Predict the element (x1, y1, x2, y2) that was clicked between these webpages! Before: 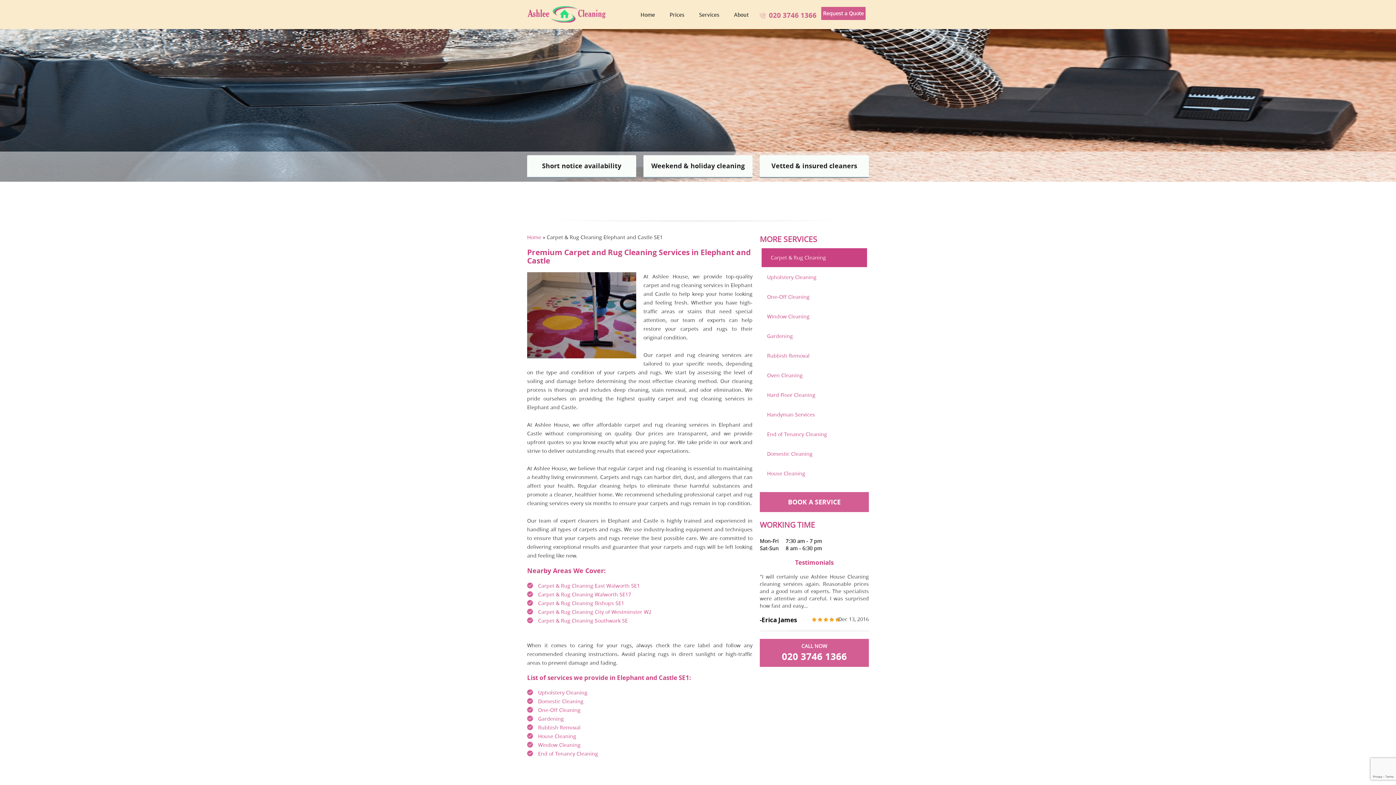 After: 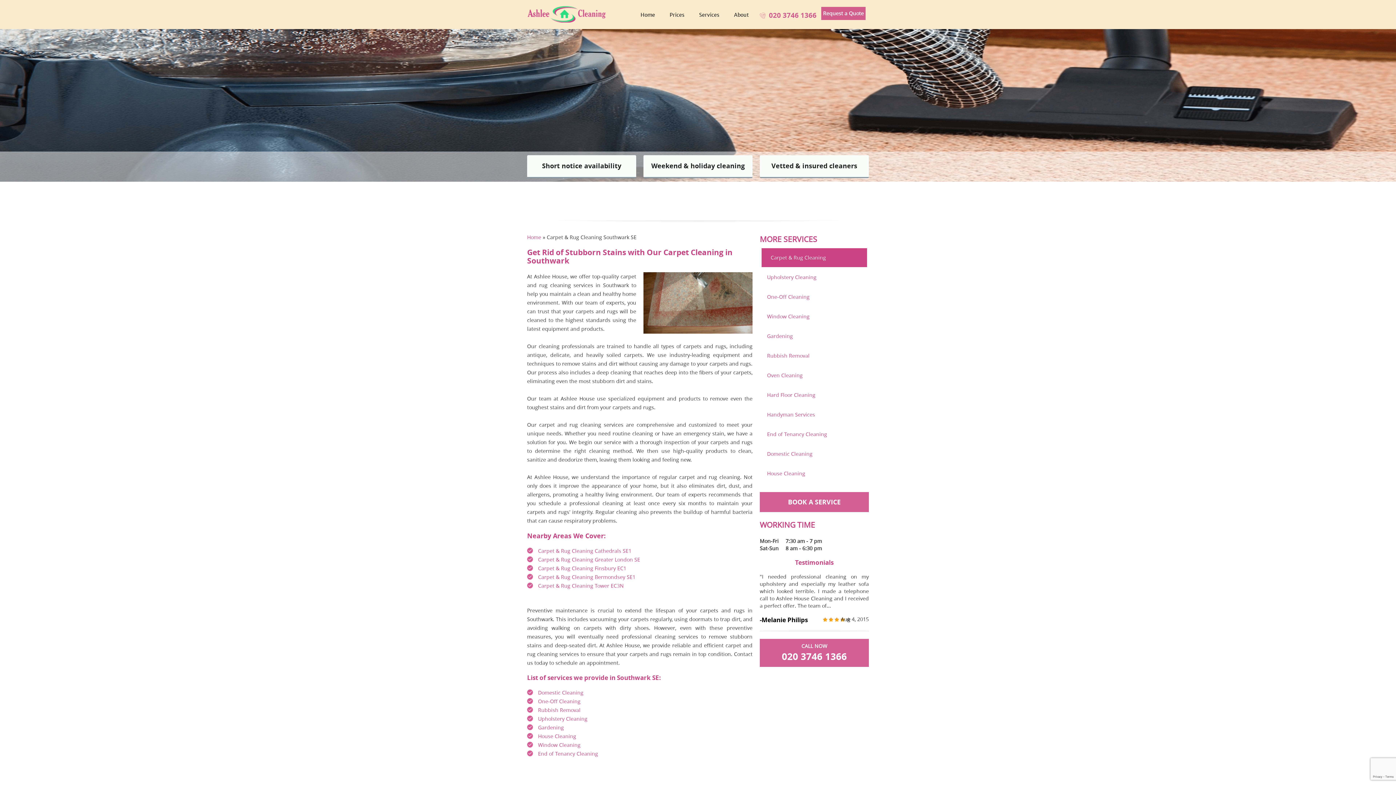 Action: label: Carpet & Rug Cleaning Southwark SE bbox: (538, 617, 628, 624)